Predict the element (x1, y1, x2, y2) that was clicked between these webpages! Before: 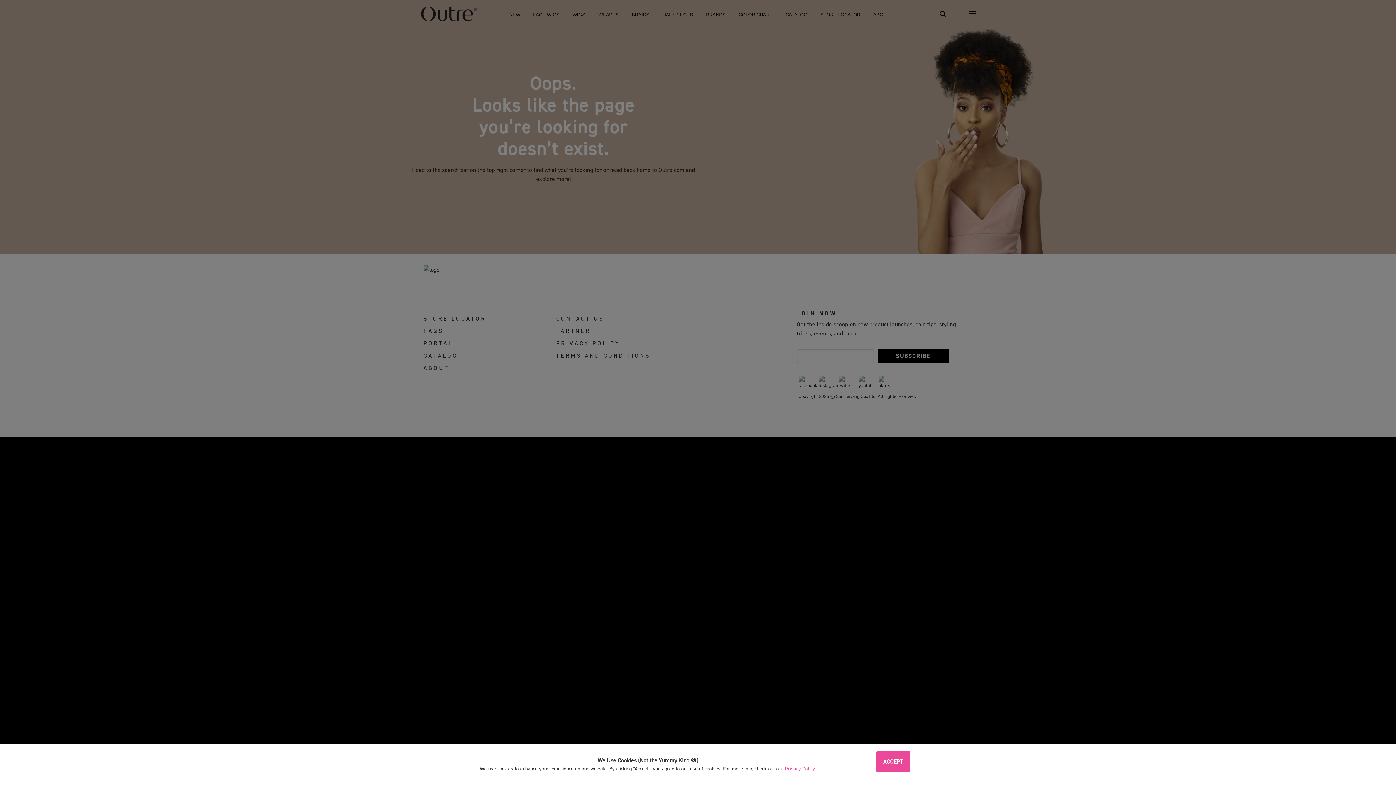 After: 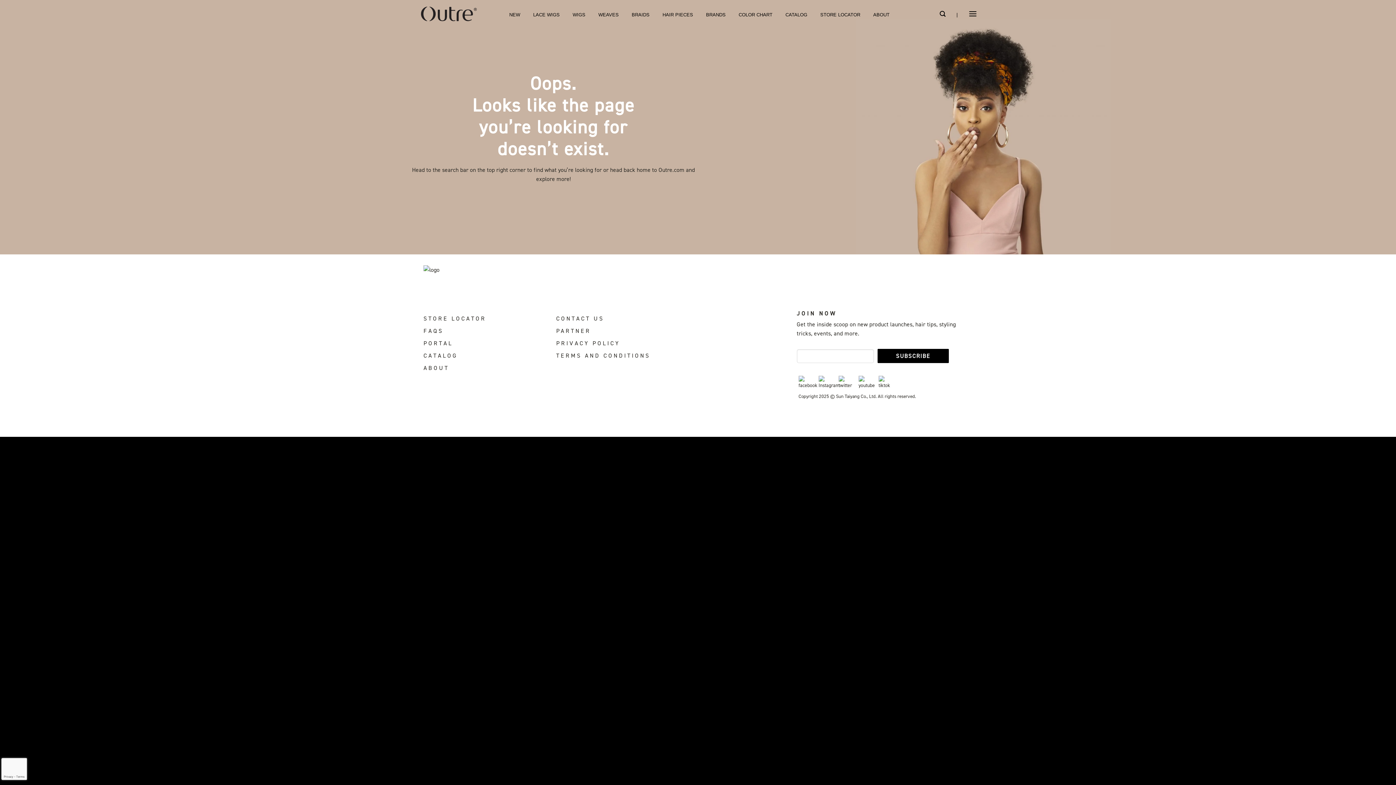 Action: label: ACCEPT bbox: (876, 751, 910, 772)